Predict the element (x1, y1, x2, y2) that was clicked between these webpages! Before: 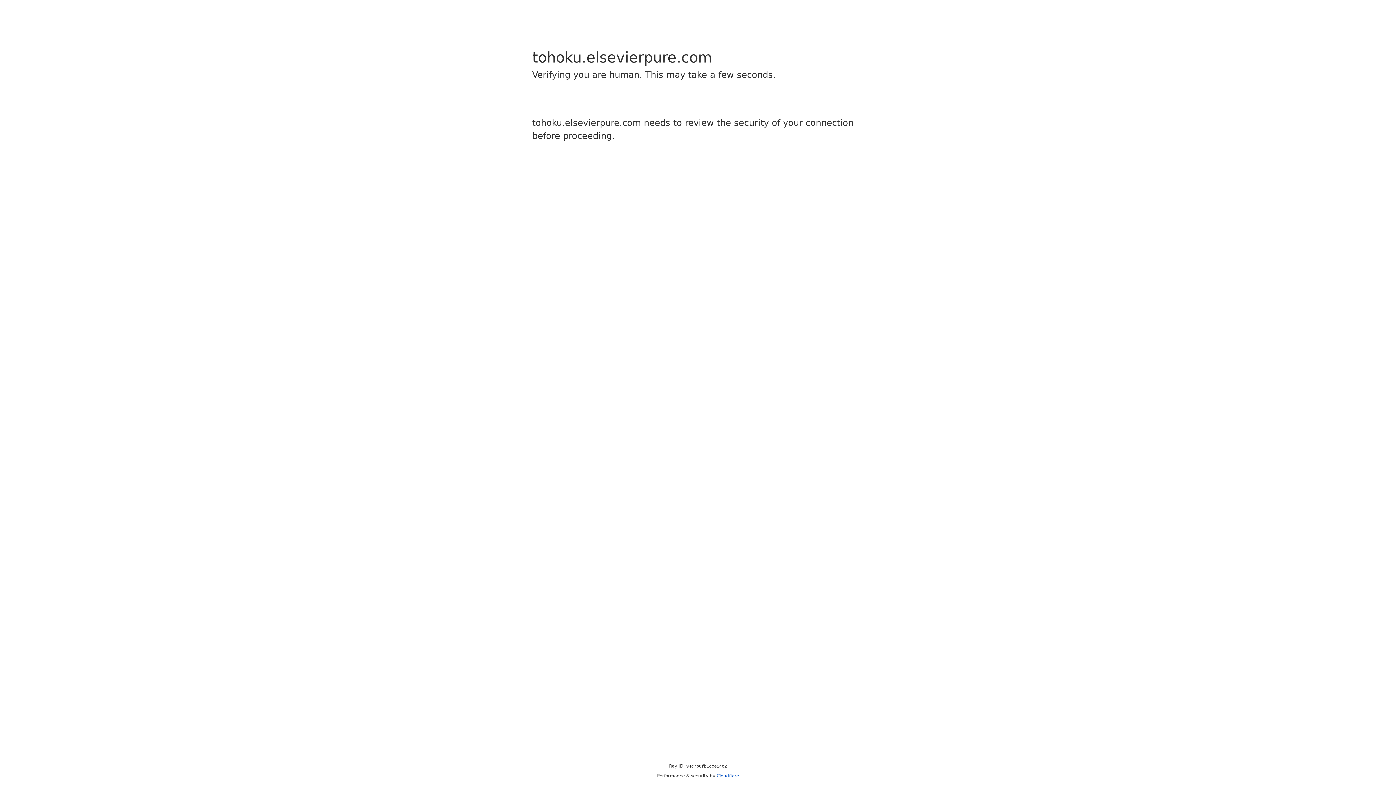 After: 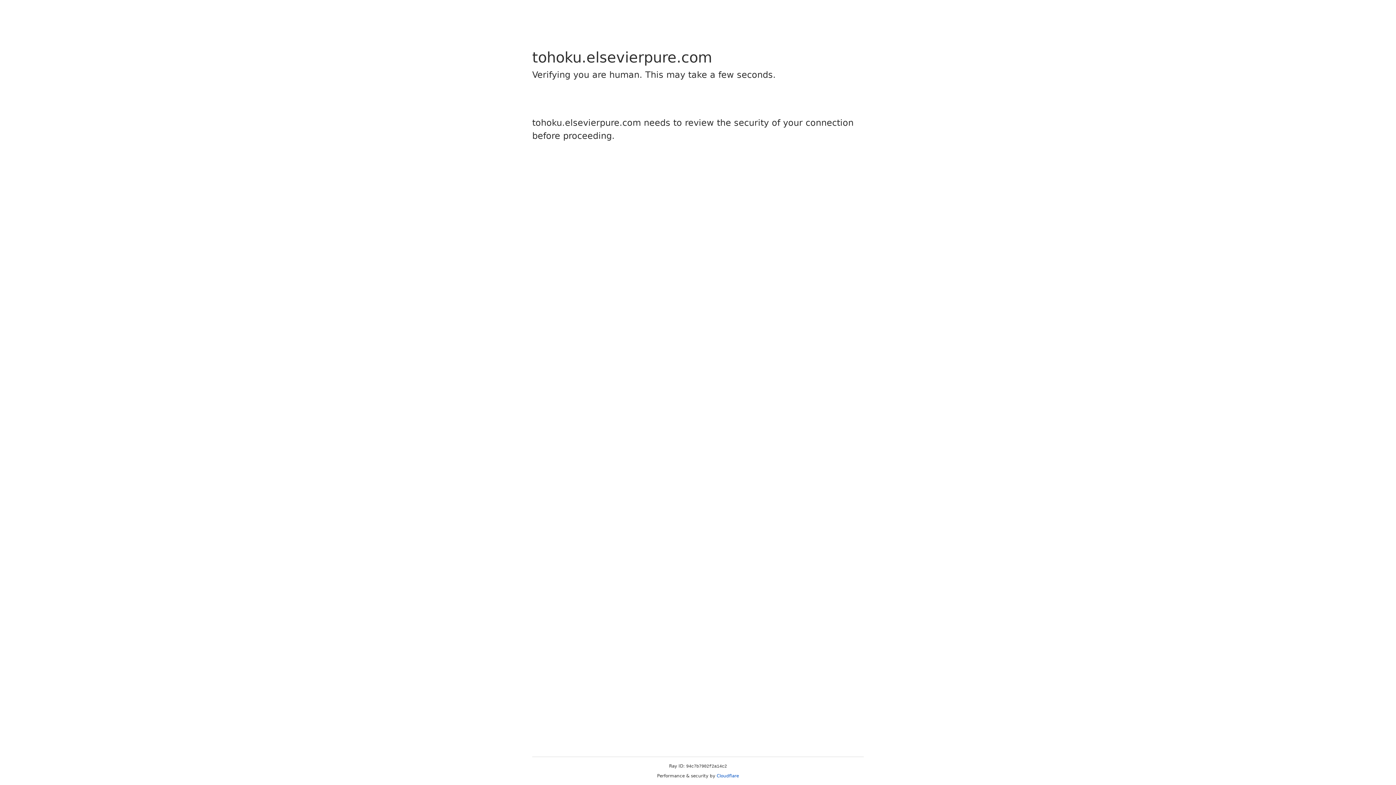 Action: bbox: (716, 773, 739, 778) label: Cloudflare